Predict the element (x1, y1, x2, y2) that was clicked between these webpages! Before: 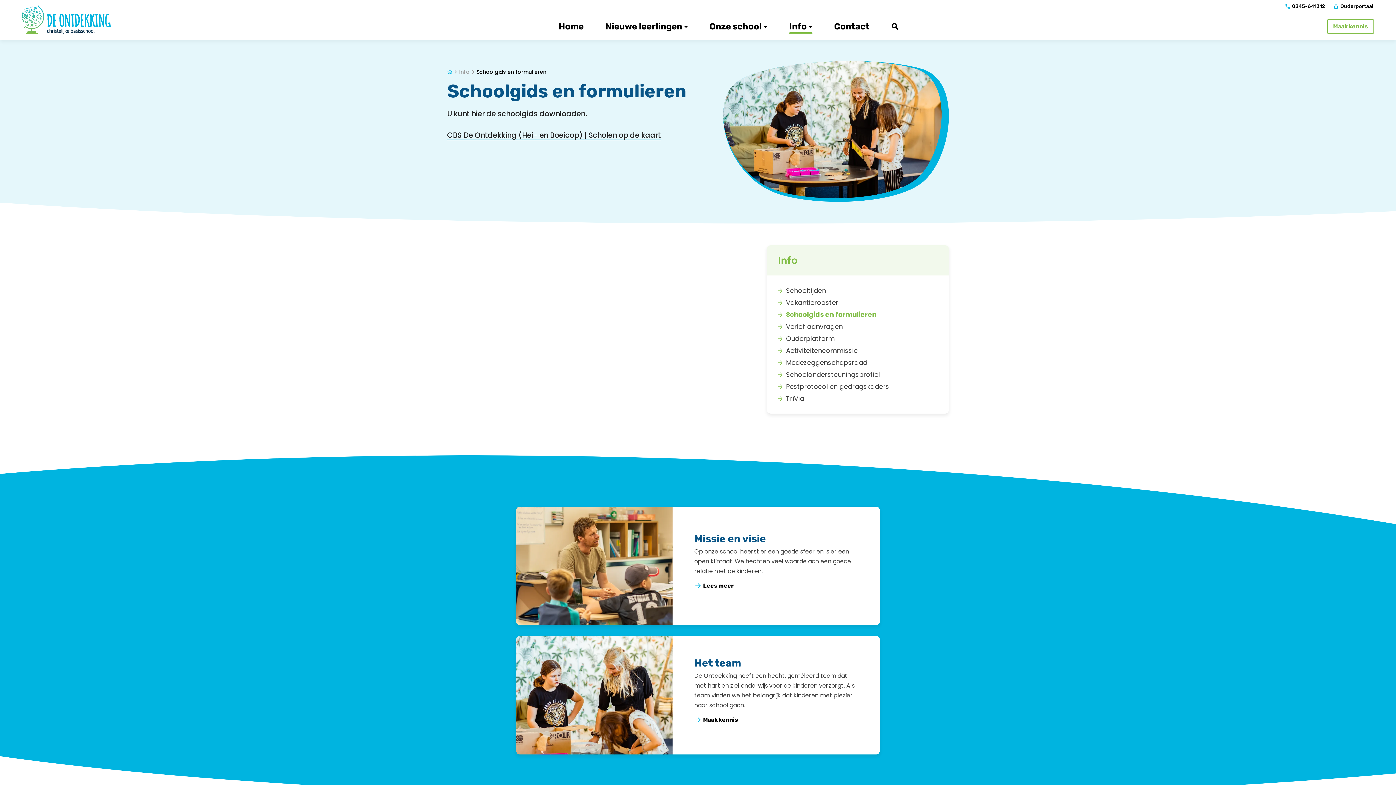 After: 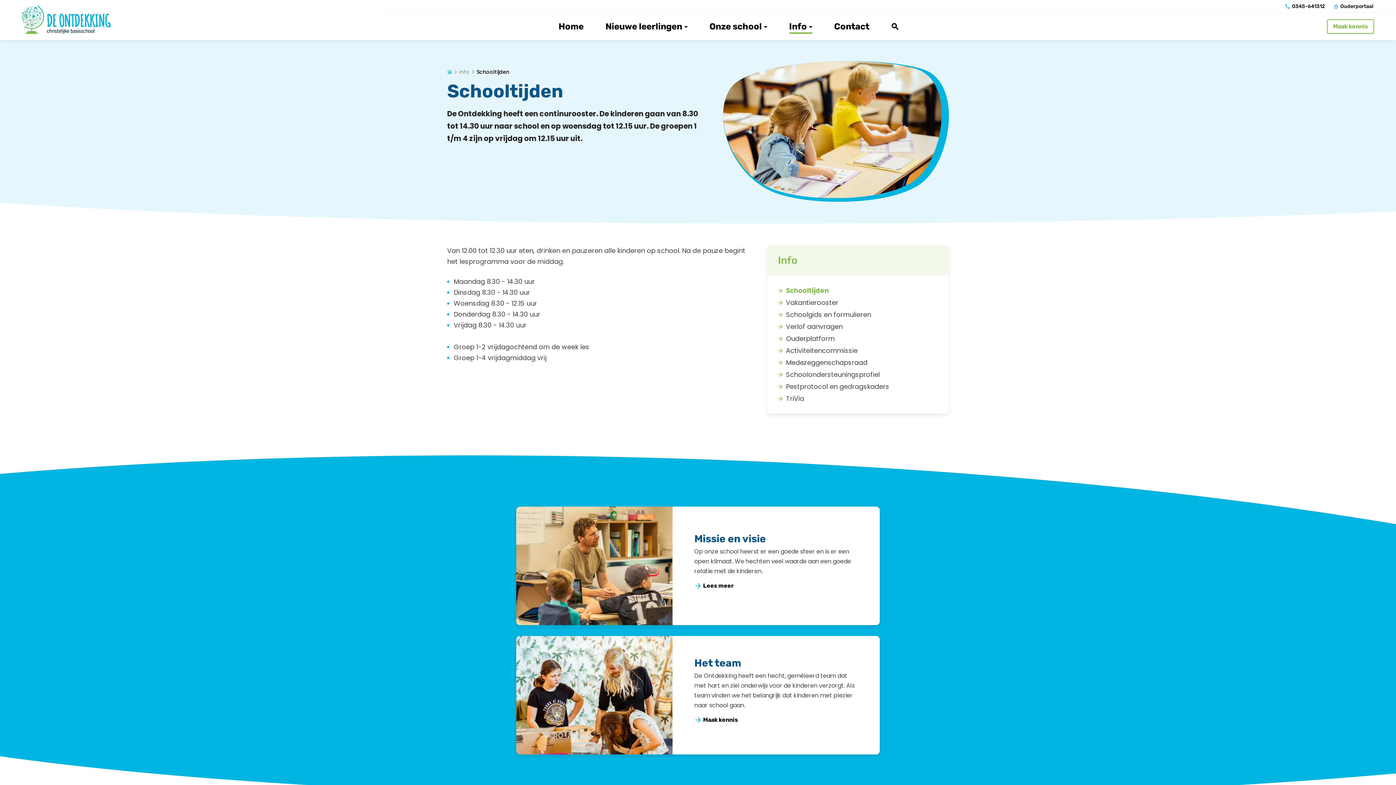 Action: bbox: (778, 286, 938, 295) label: Schooltijden